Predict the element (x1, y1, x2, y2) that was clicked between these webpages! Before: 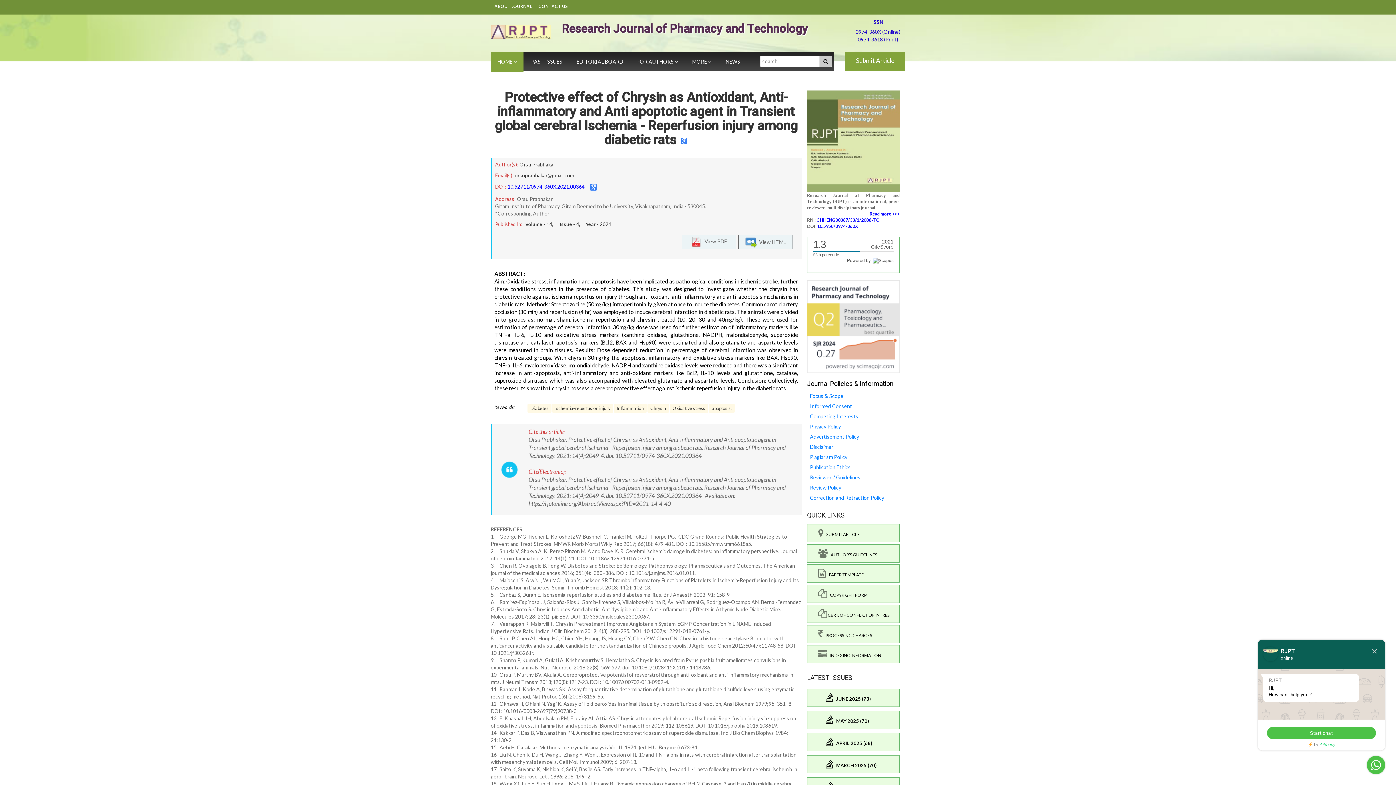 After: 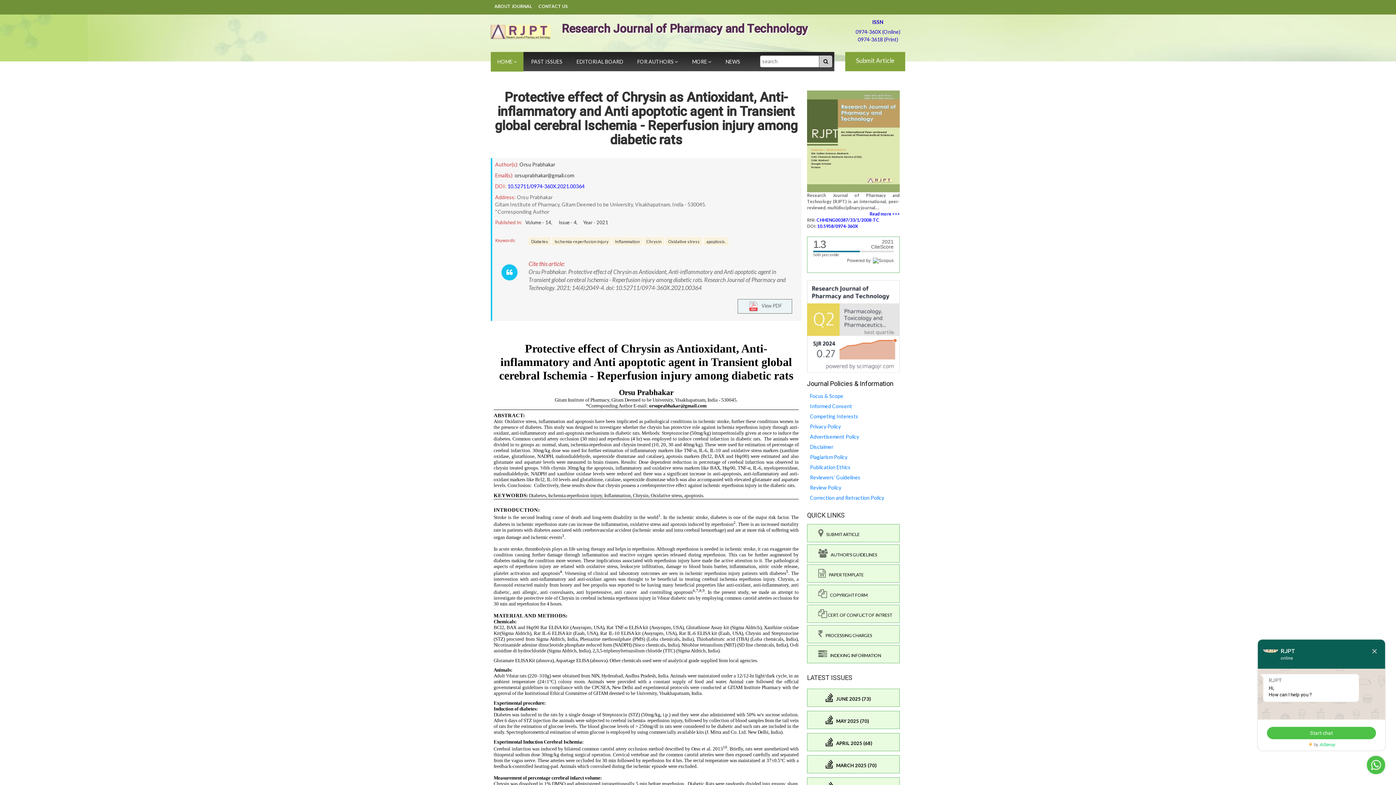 Action: bbox: (738, 234, 793, 249) label:   View HTML